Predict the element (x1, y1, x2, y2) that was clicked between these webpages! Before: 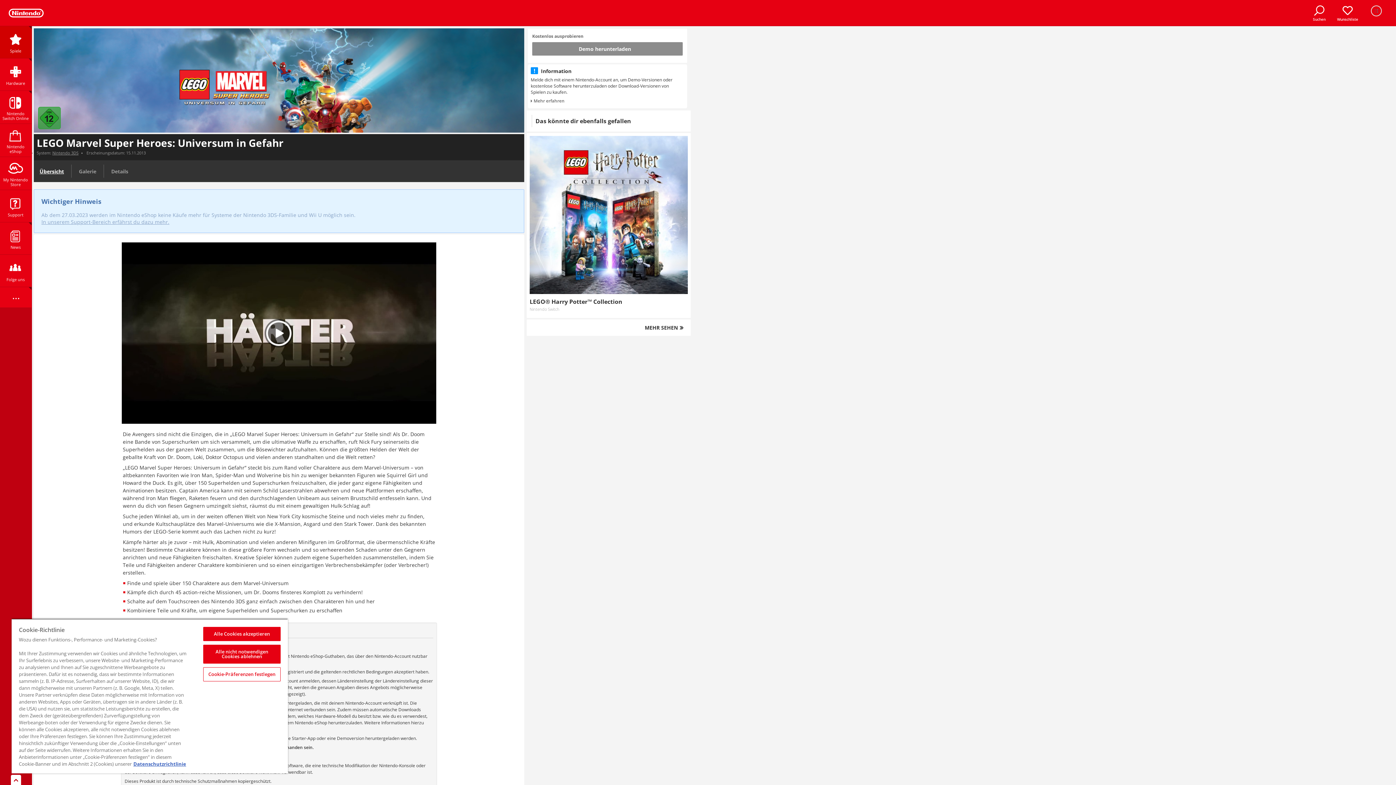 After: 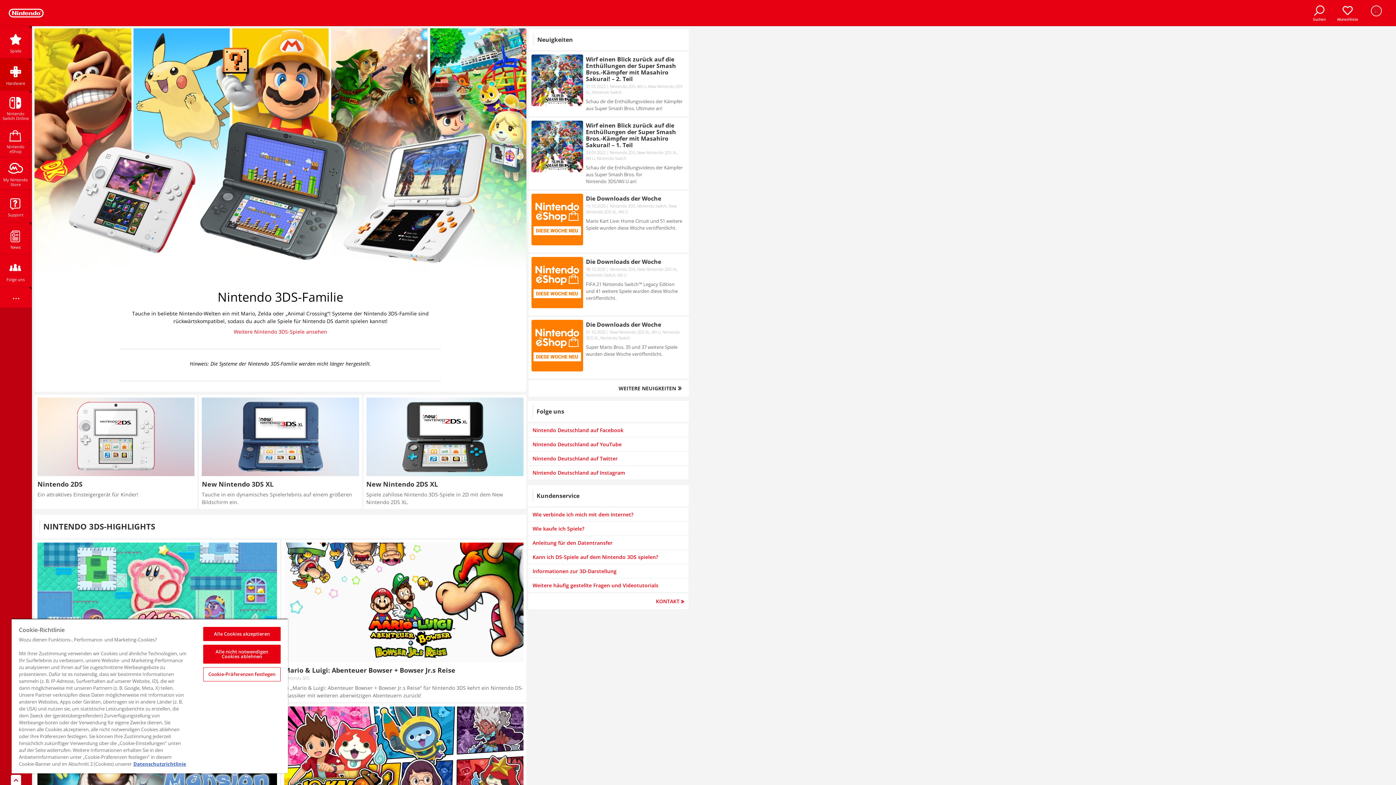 Action: label: Nintendo 3DS bbox: (52, 150, 78, 155)